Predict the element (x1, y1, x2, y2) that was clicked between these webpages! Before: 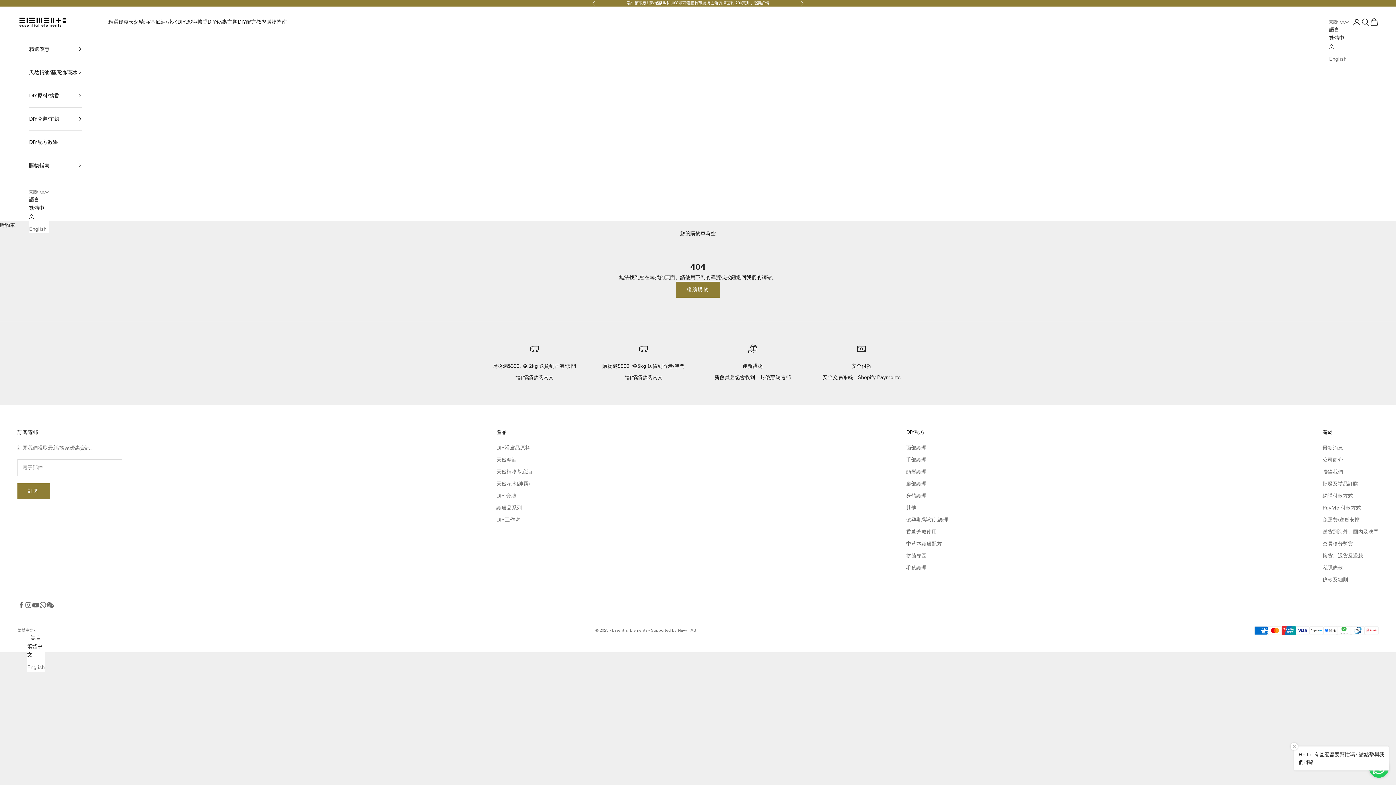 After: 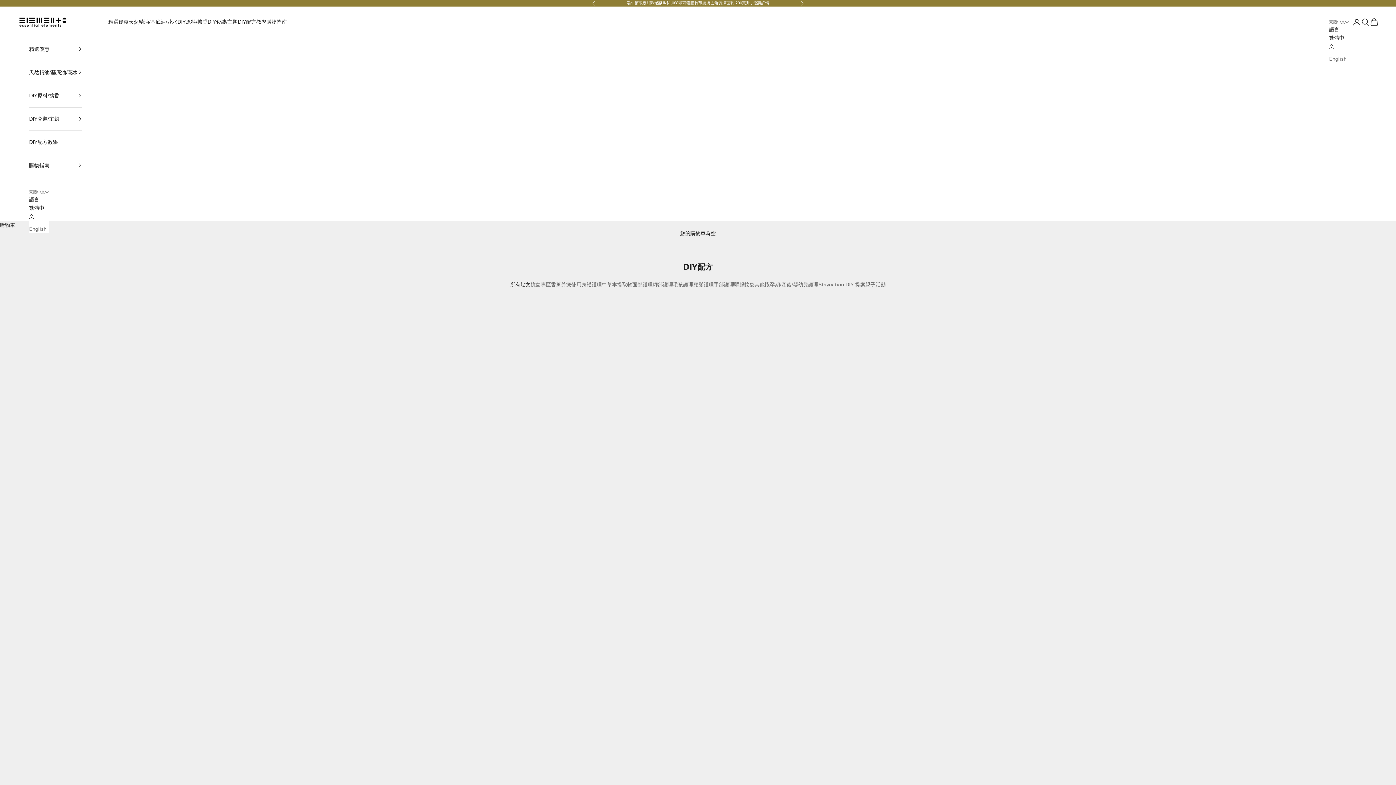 Action: label: DIY配方教學 bbox: (237, 17, 266, 26)